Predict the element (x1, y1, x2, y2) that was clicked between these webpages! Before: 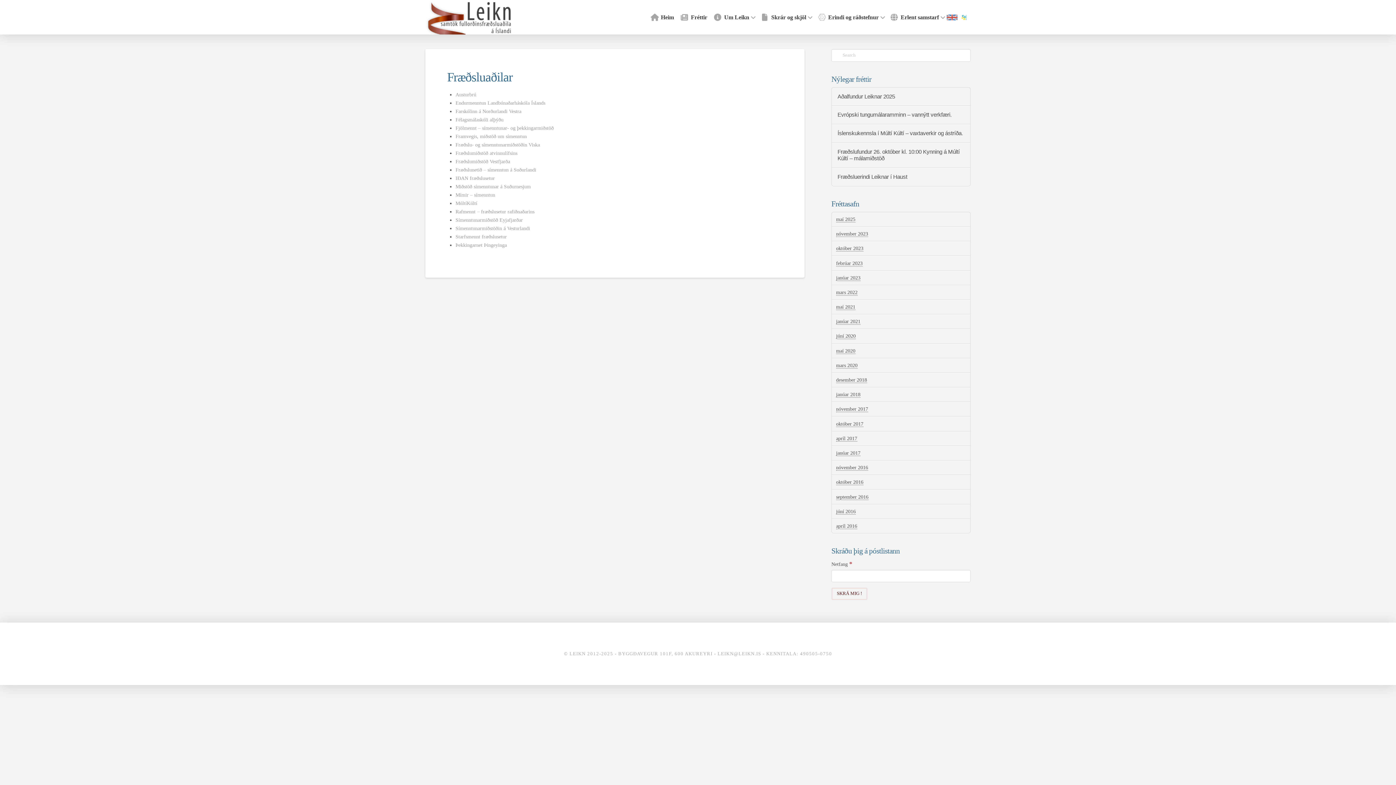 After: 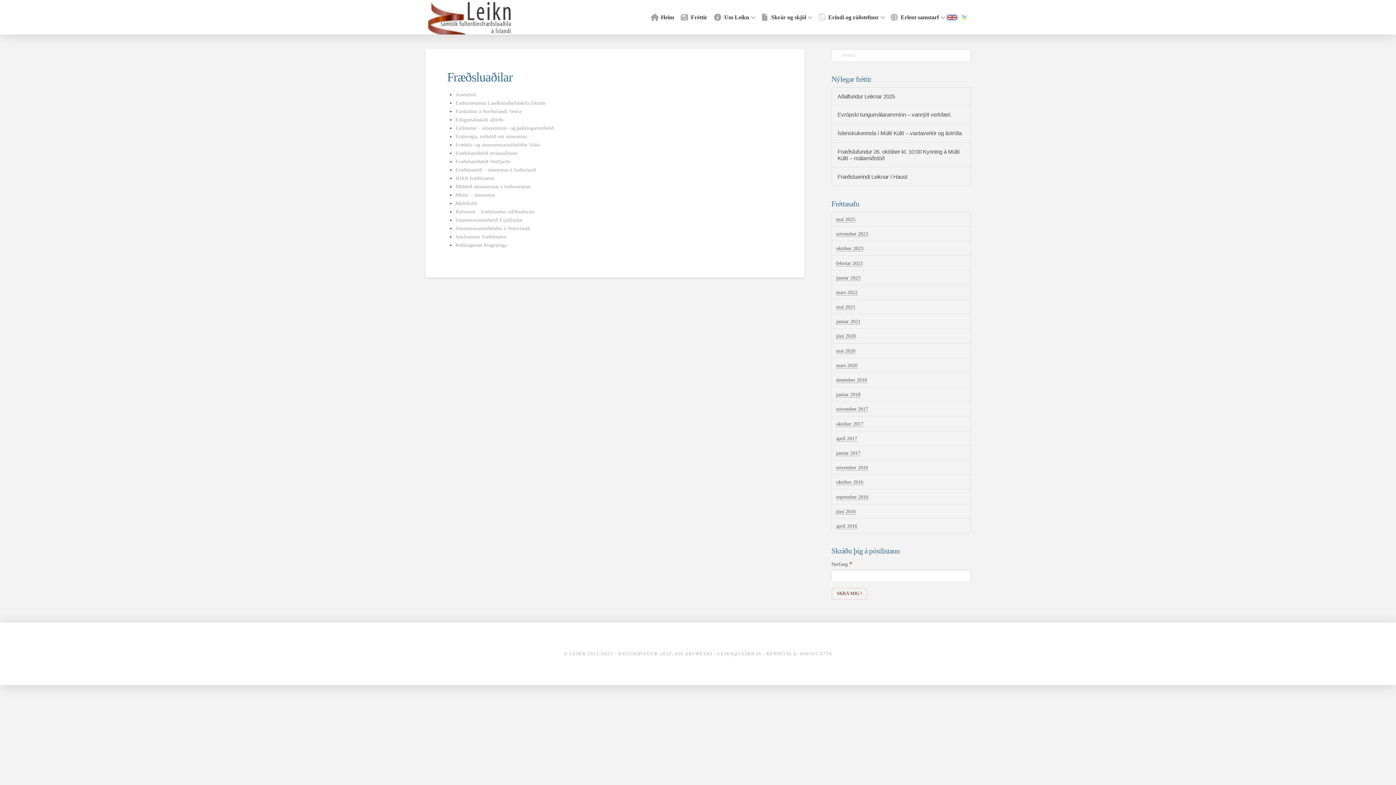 Action: bbox: (961, 14, 966, 19)